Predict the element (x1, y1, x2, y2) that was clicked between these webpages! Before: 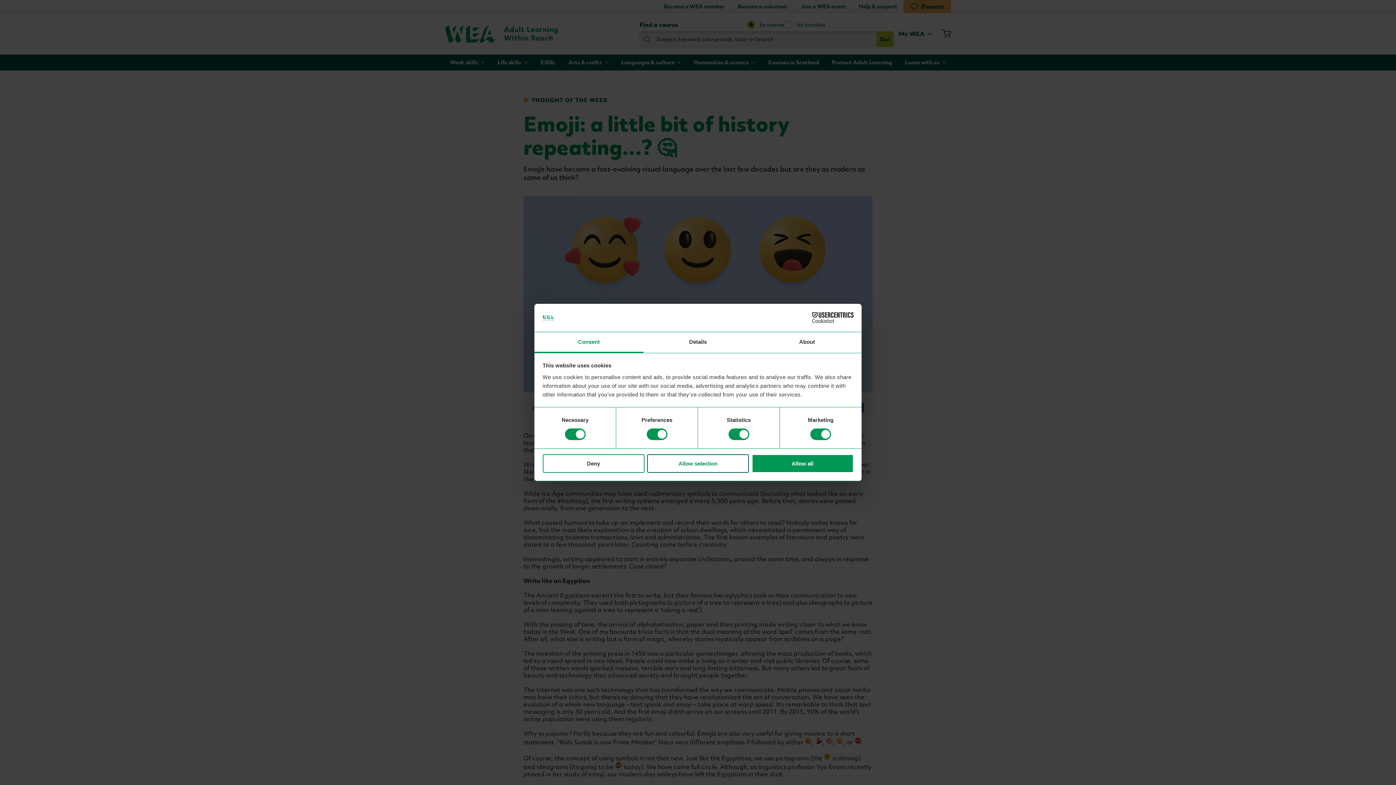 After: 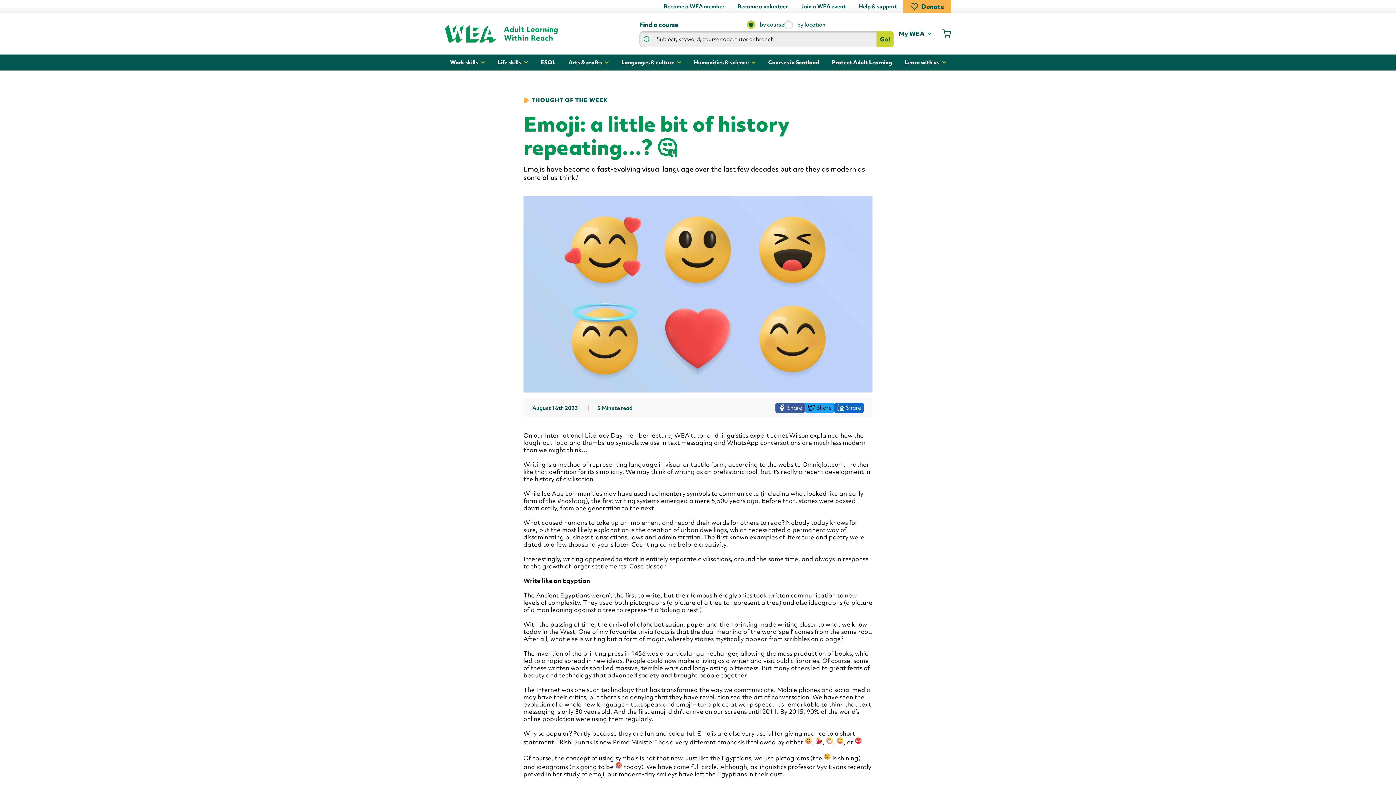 Action: label: Deny bbox: (542, 454, 644, 472)